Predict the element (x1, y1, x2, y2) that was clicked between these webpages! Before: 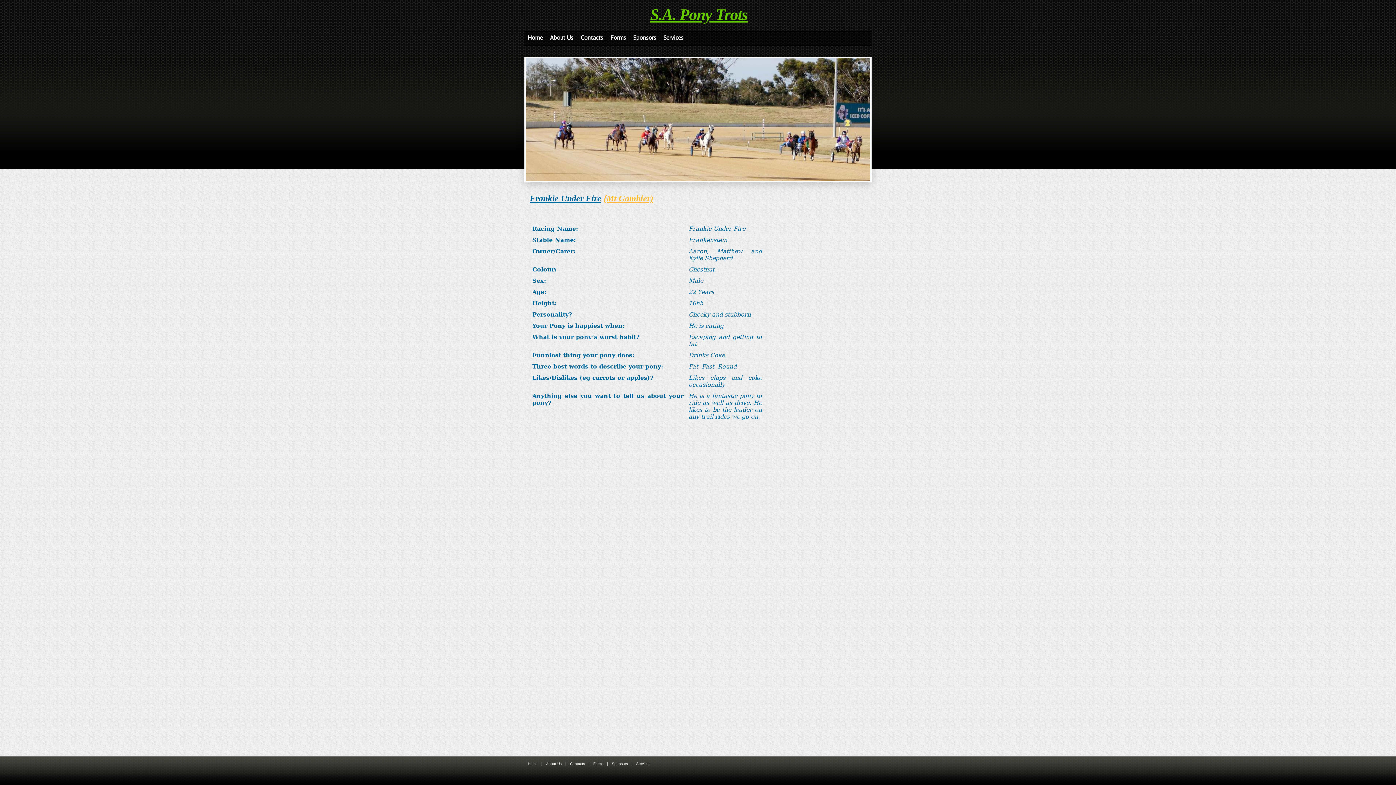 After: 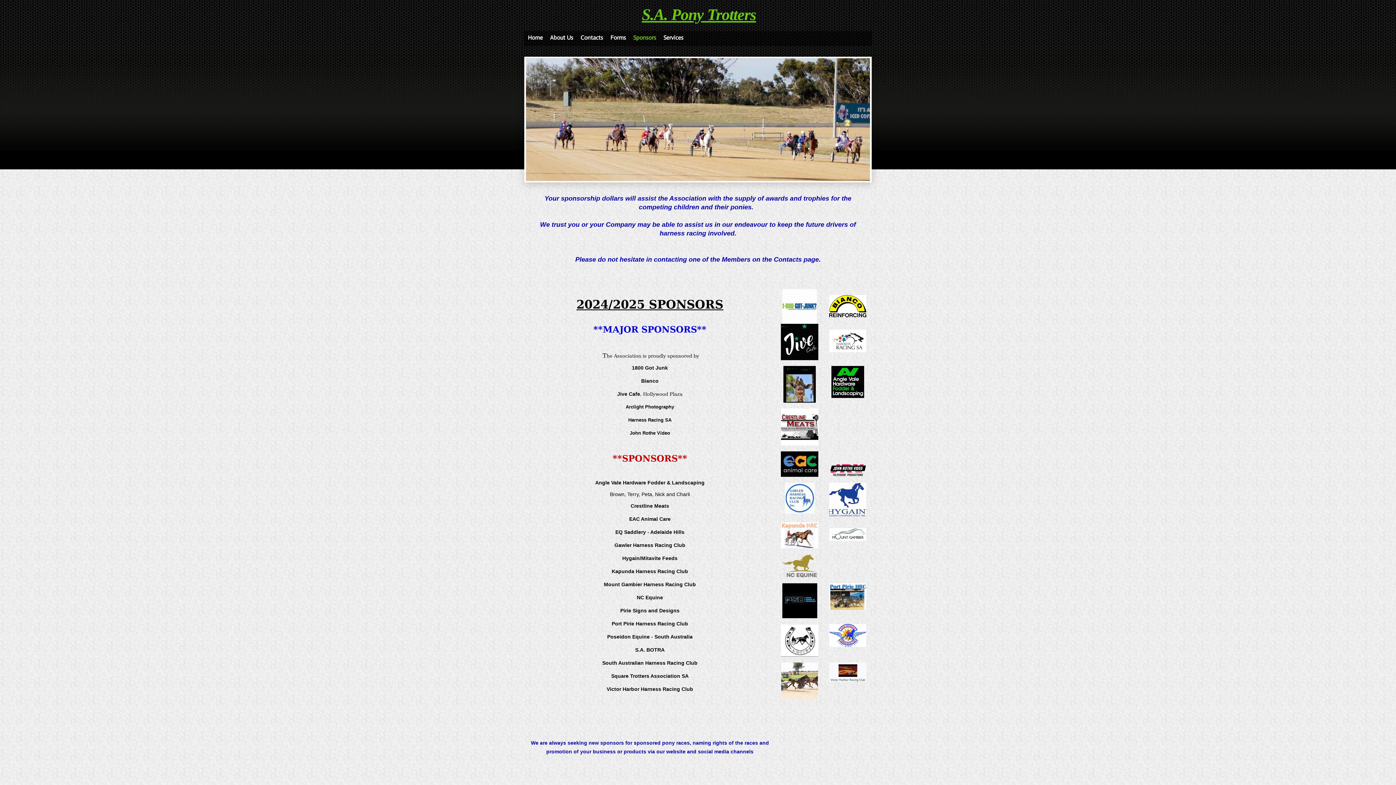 Action: label: Sponsors bbox: (608, 762, 631, 766)